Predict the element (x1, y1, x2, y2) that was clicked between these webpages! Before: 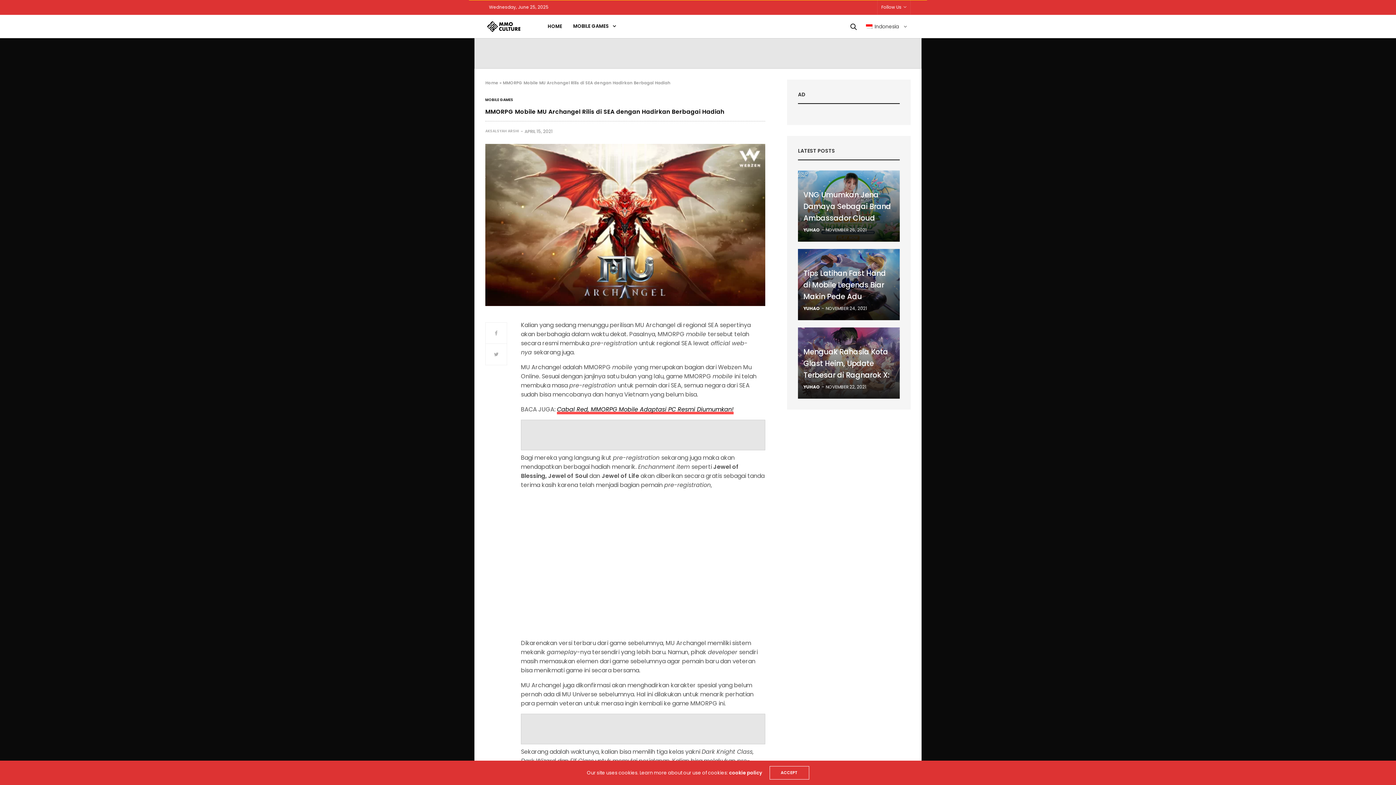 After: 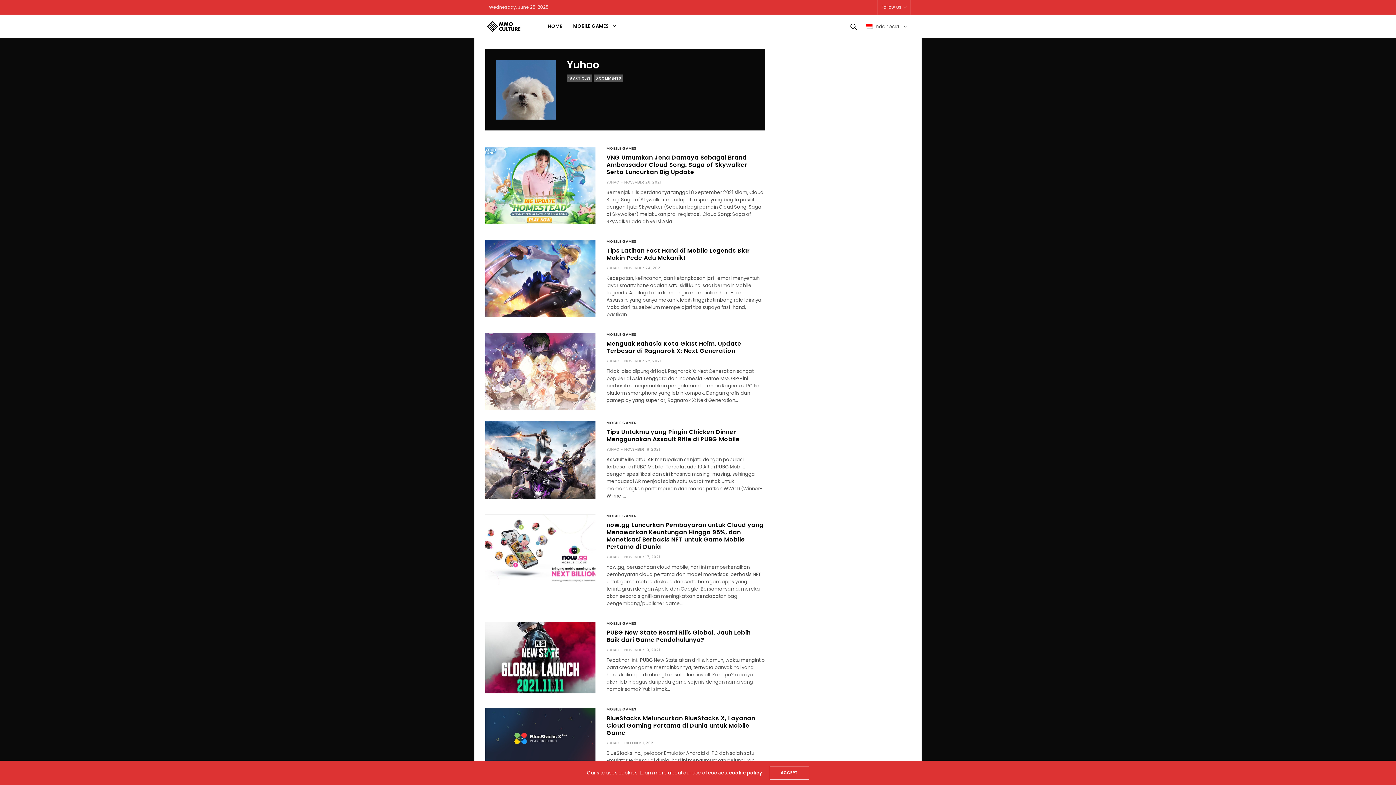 Action: bbox: (803, 302, 820, 314) label: YUHAO